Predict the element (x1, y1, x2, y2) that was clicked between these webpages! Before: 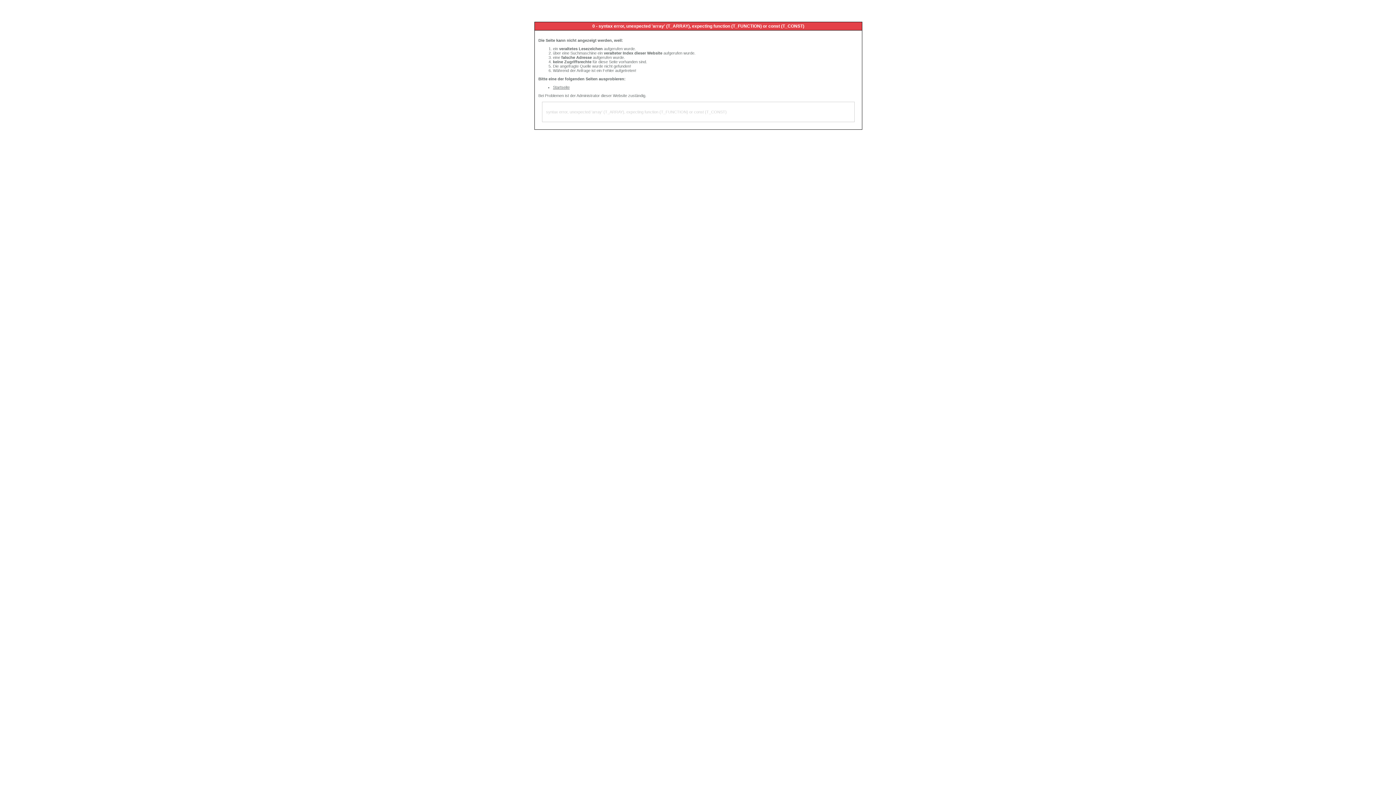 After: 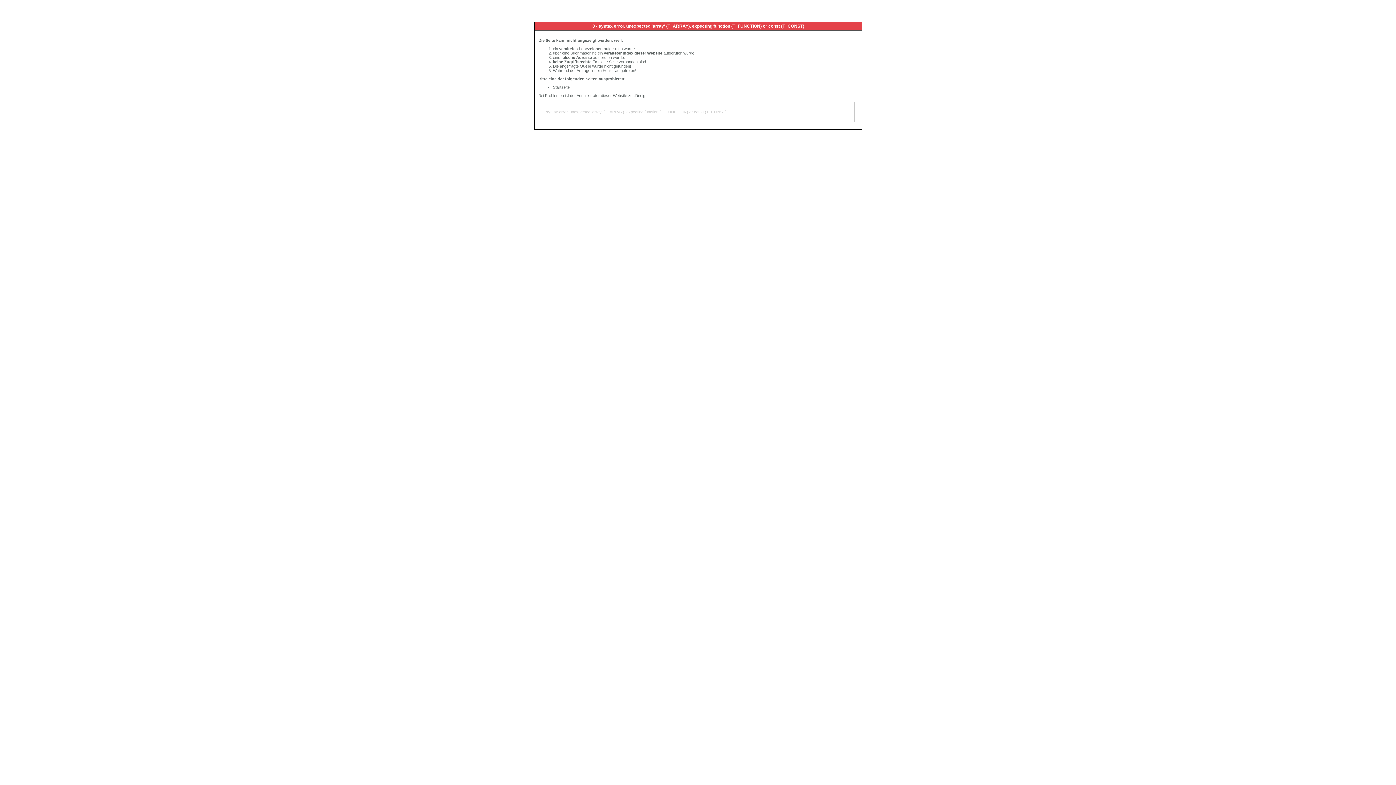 Action: label: Startseite bbox: (553, 85, 569, 89)